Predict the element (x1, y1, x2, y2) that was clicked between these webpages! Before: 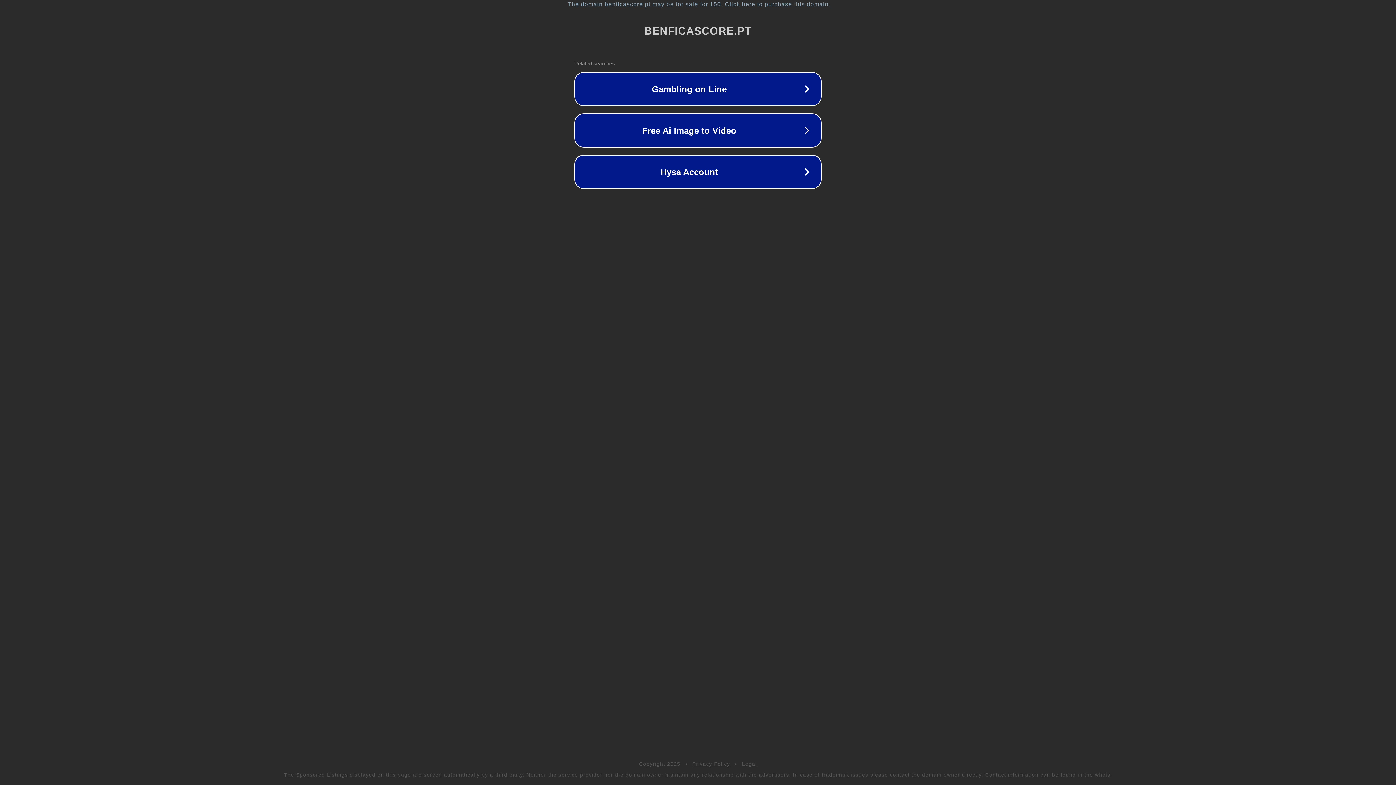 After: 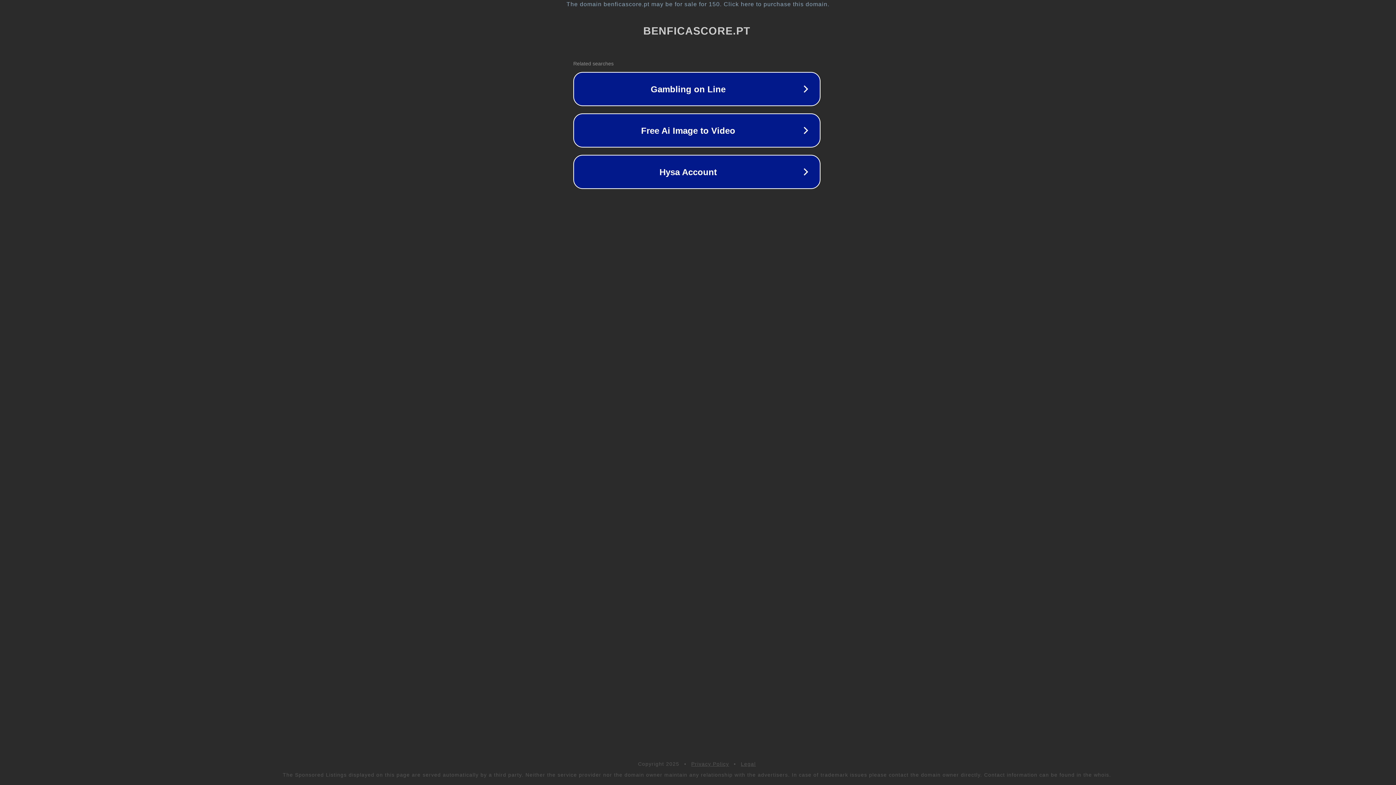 Action: label: The domain benficascore.pt may be for sale for 150. Click here to purchase this domain. bbox: (1, 1, 1397, 7)